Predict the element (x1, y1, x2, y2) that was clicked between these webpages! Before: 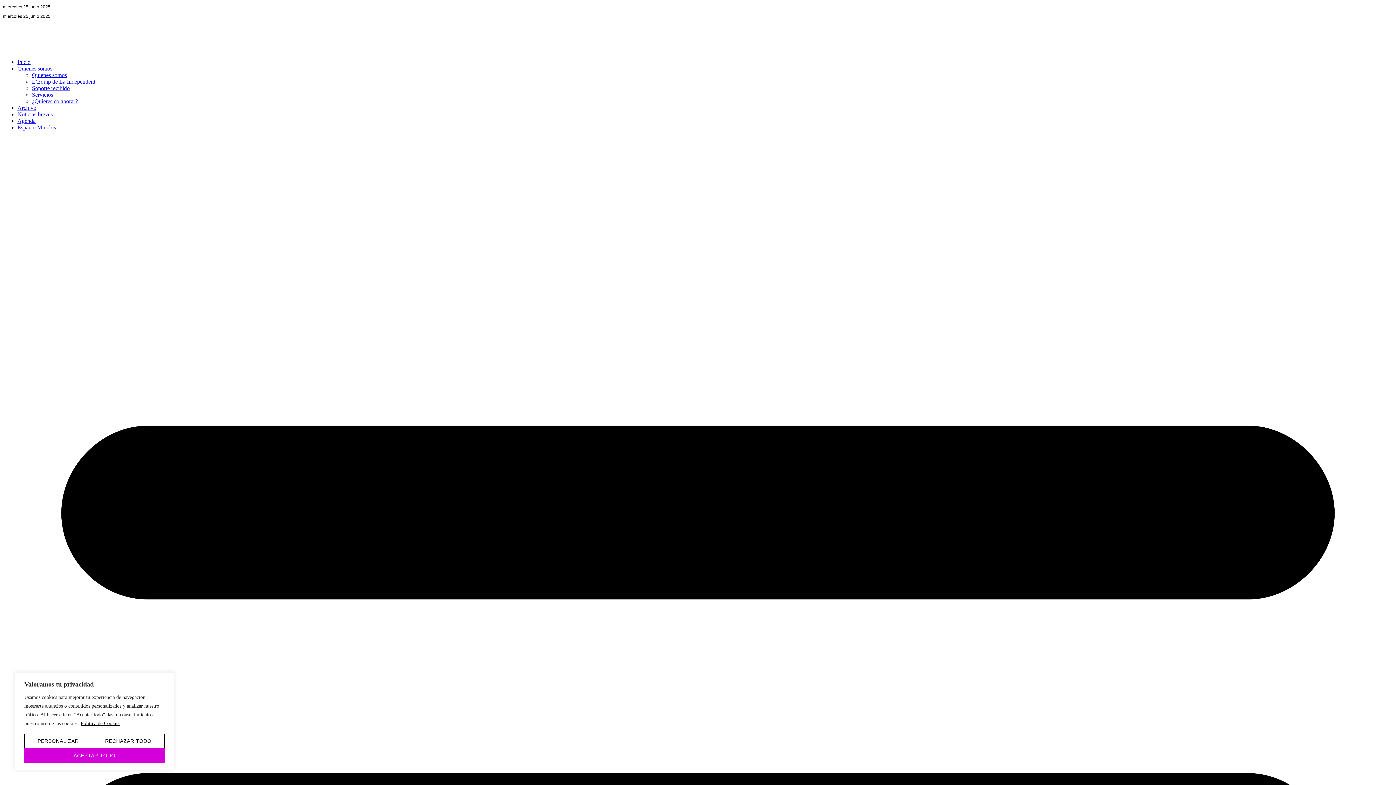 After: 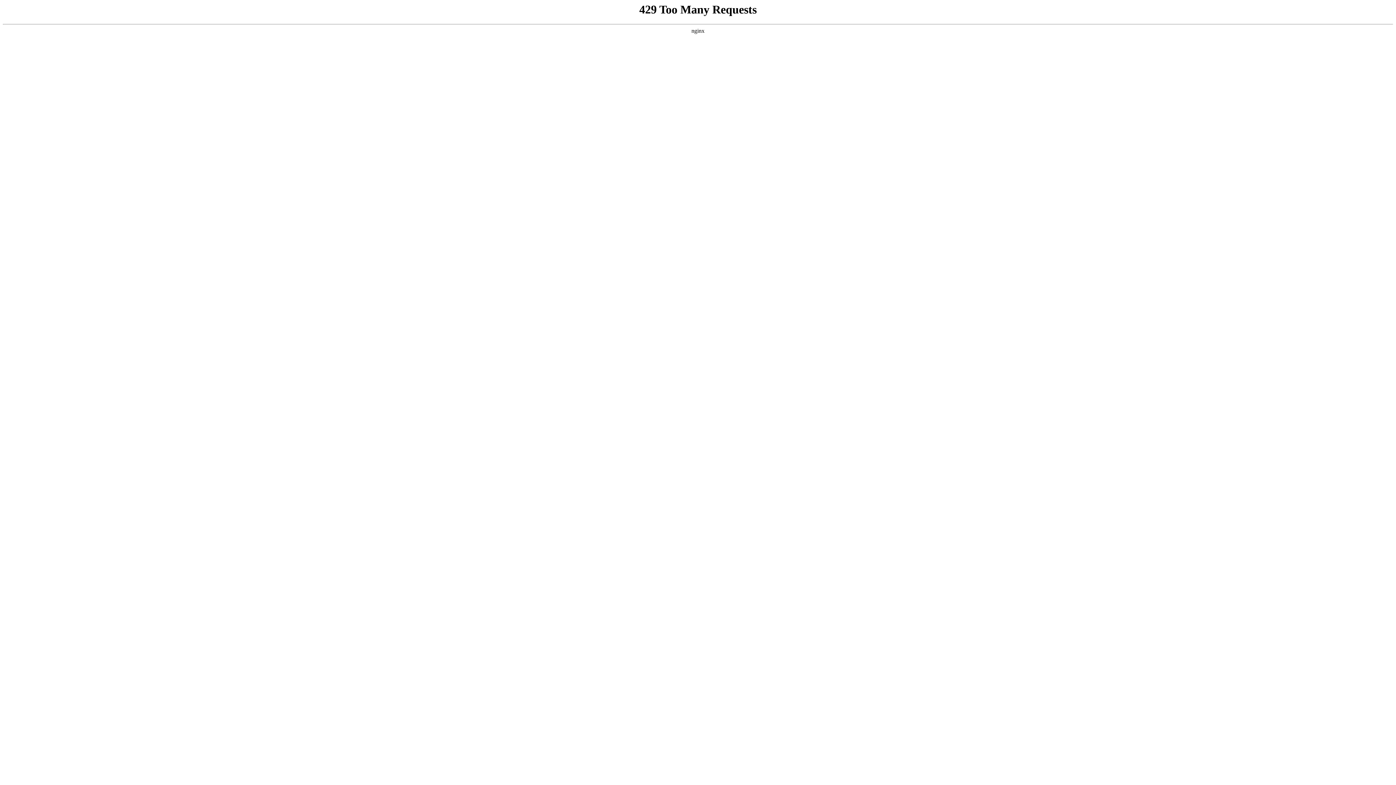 Action: label: Soporte recibido bbox: (32, 85, 69, 91)